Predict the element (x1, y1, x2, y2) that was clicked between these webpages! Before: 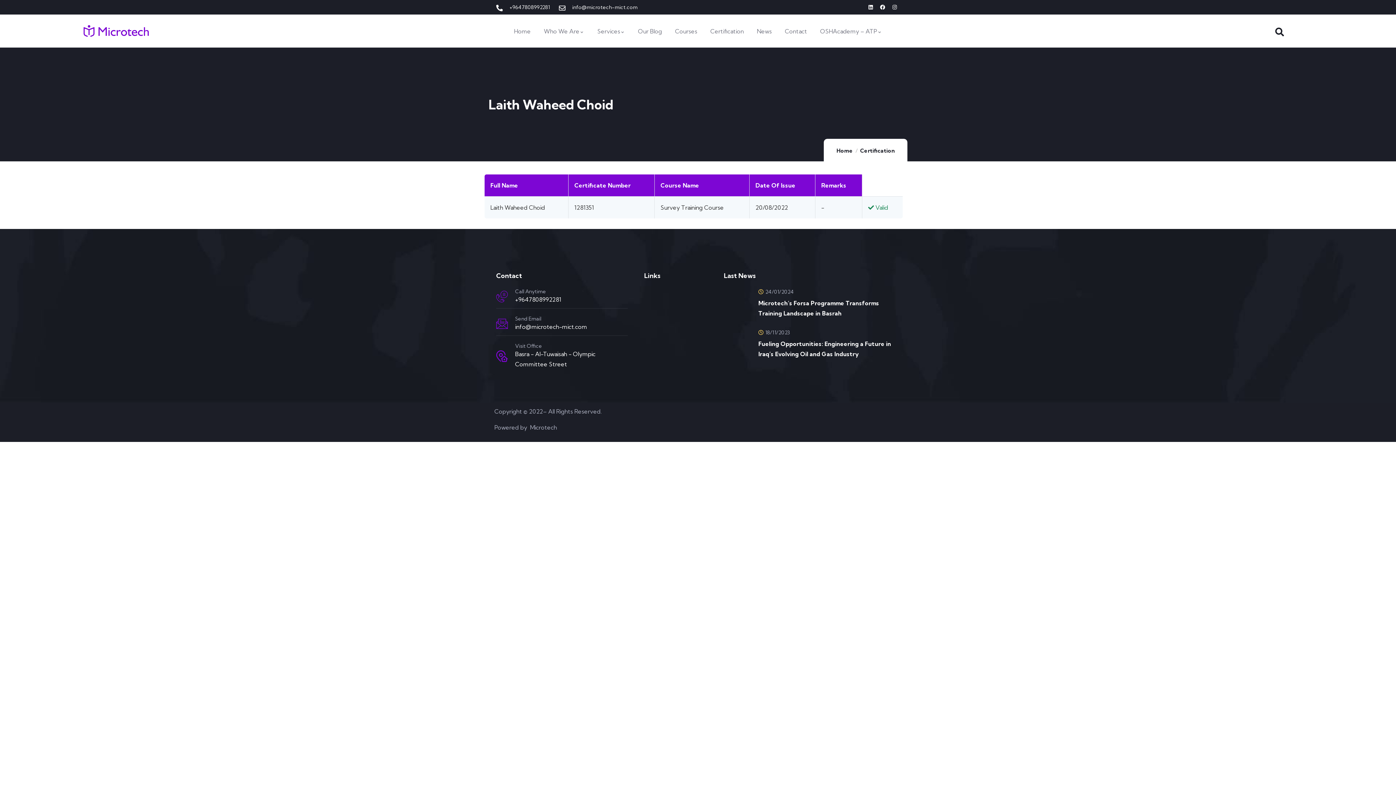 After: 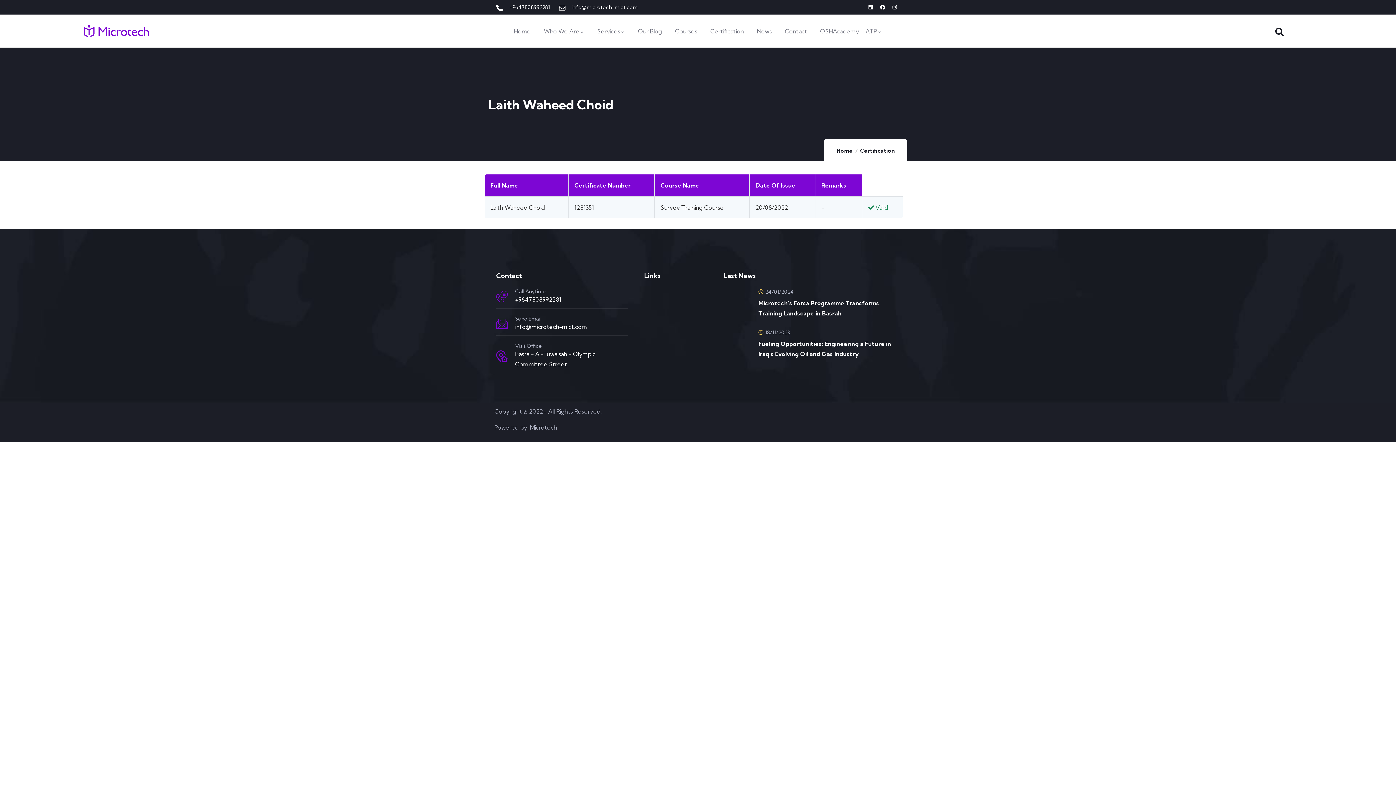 Action: bbox: (515, 323, 587, 330) label: info@microtech-mict.com